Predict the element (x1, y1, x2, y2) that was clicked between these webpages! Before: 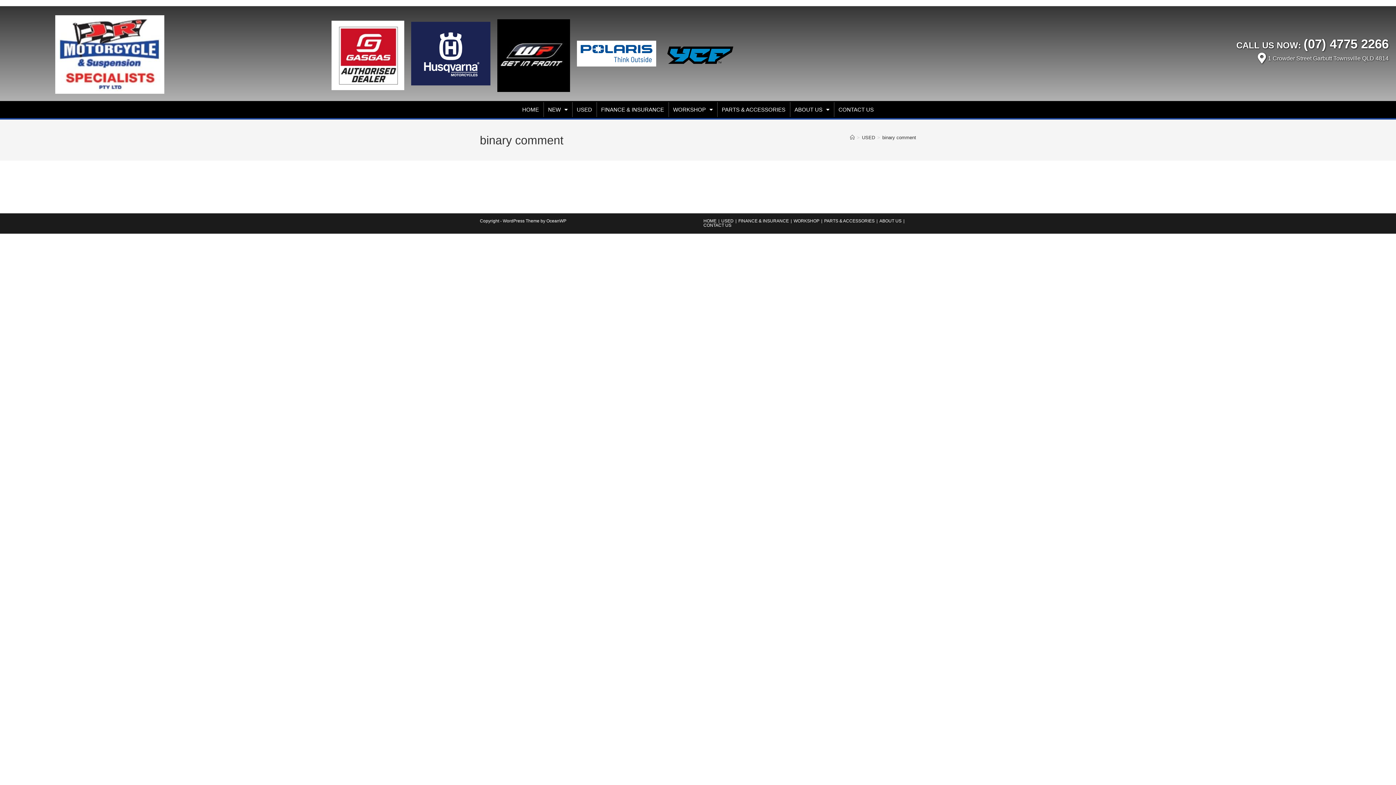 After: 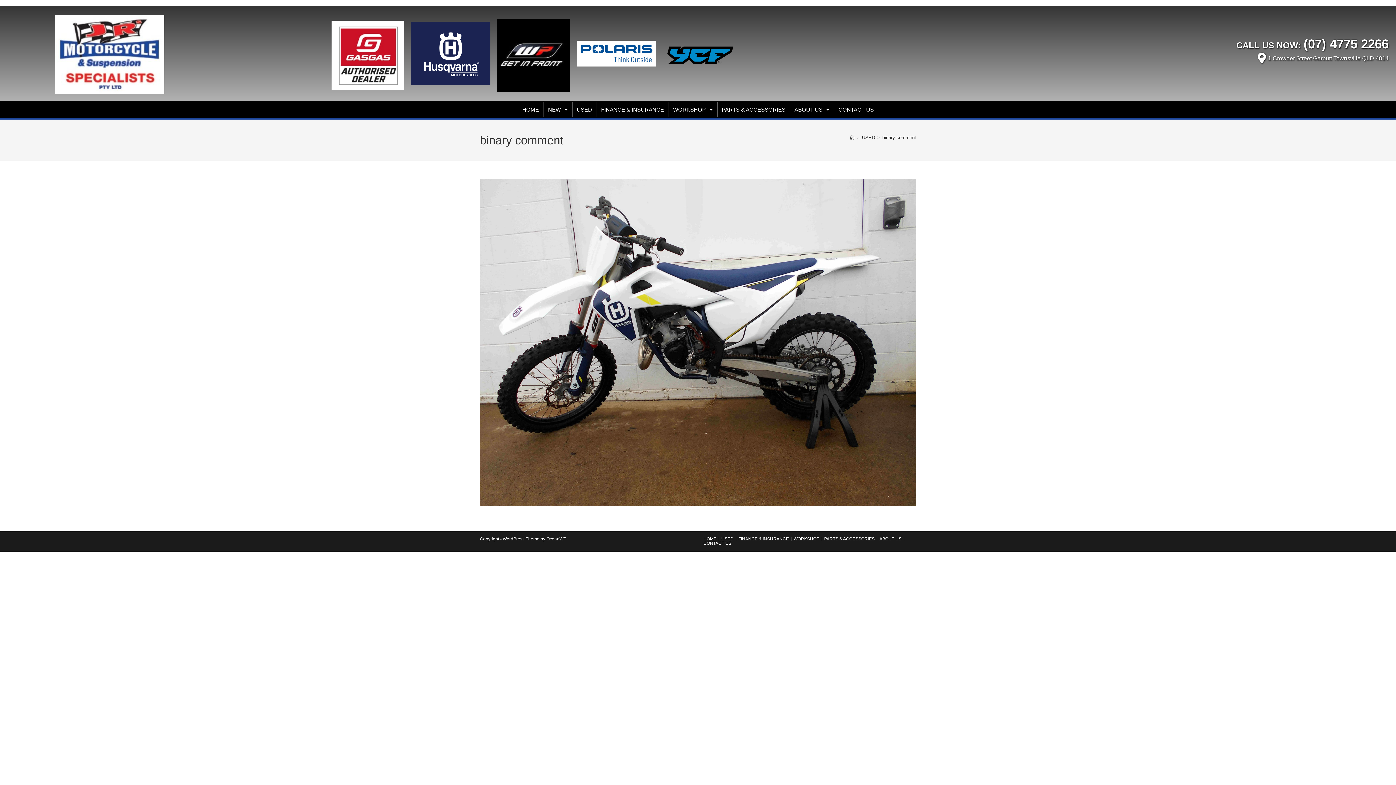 Action: bbox: (882, 134, 916, 140) label: binary comment